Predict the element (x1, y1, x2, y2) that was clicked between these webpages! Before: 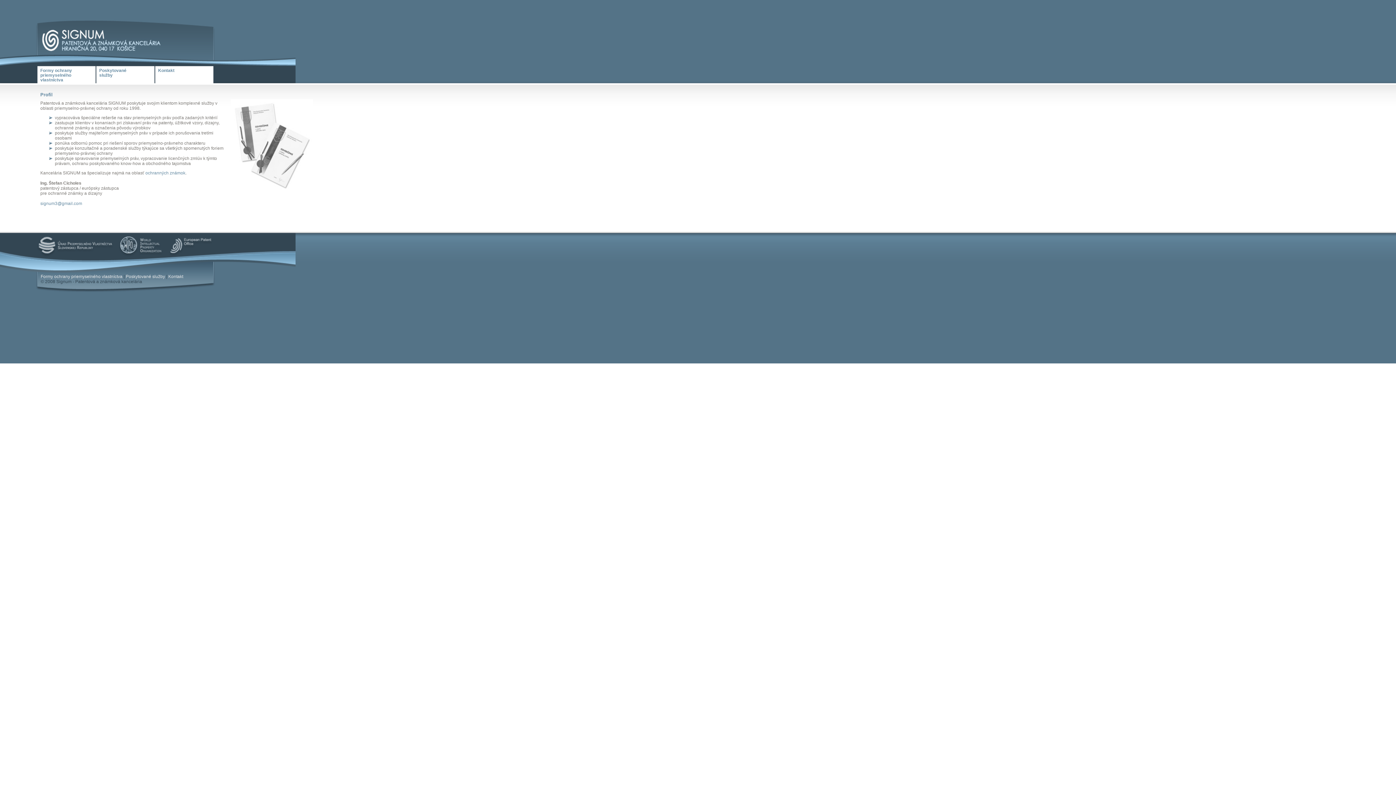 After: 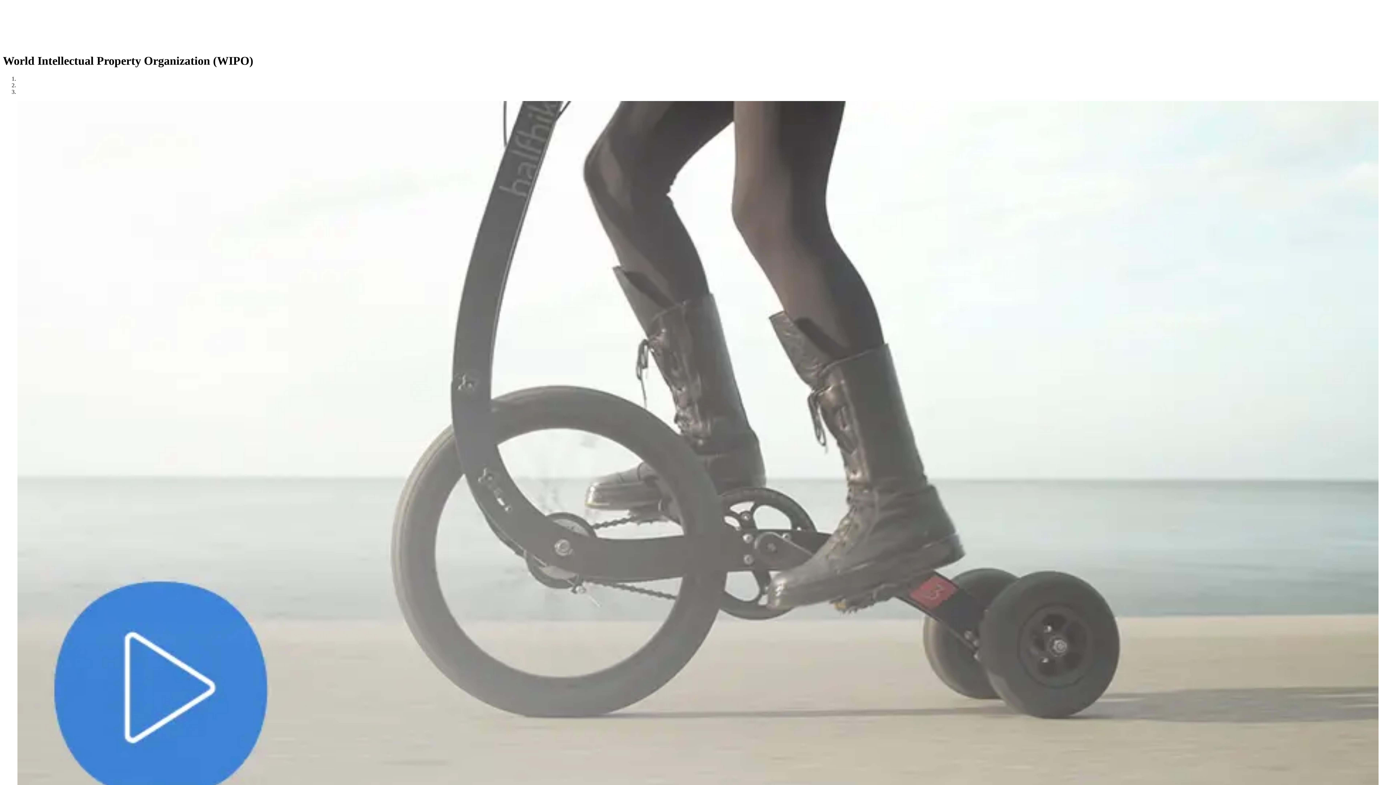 Action: bbox: (115, 248, 165, 254)